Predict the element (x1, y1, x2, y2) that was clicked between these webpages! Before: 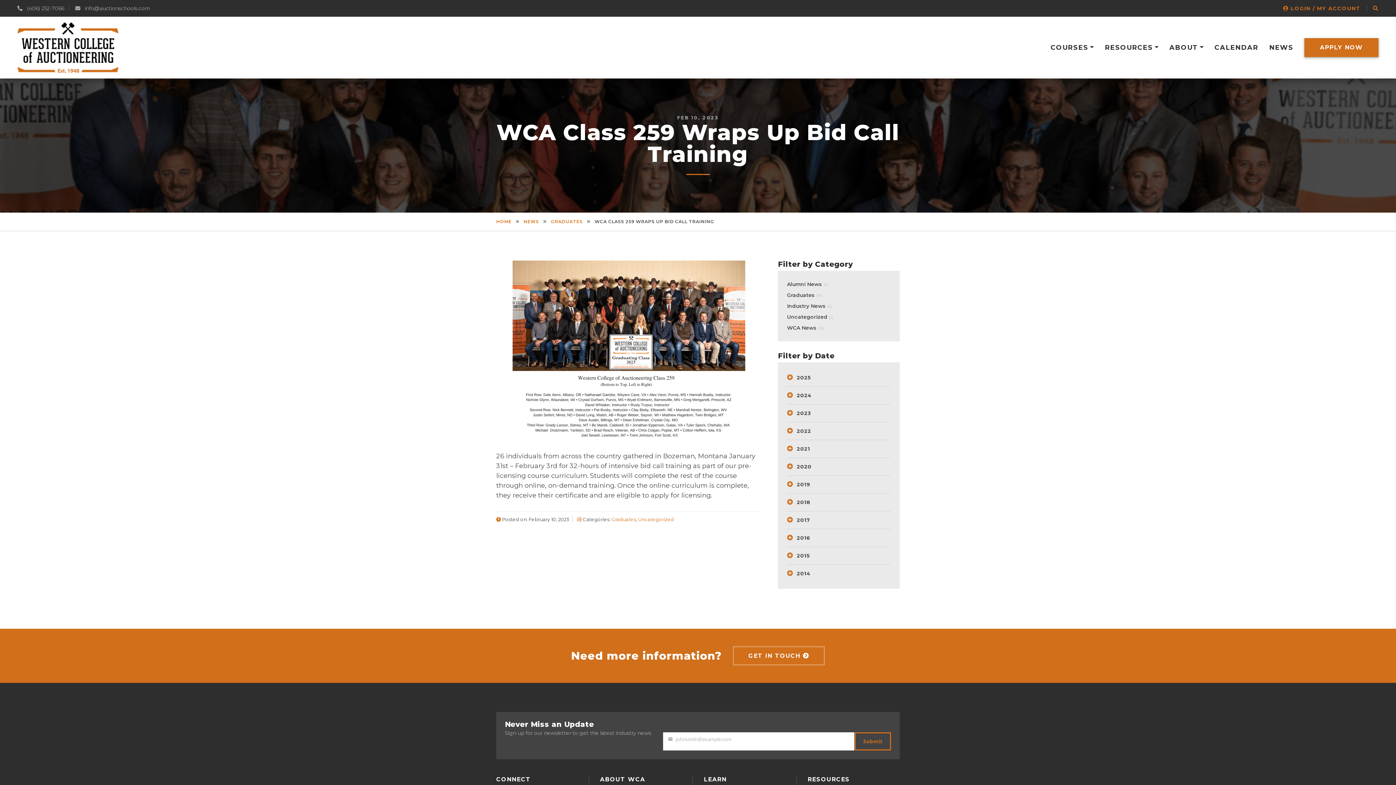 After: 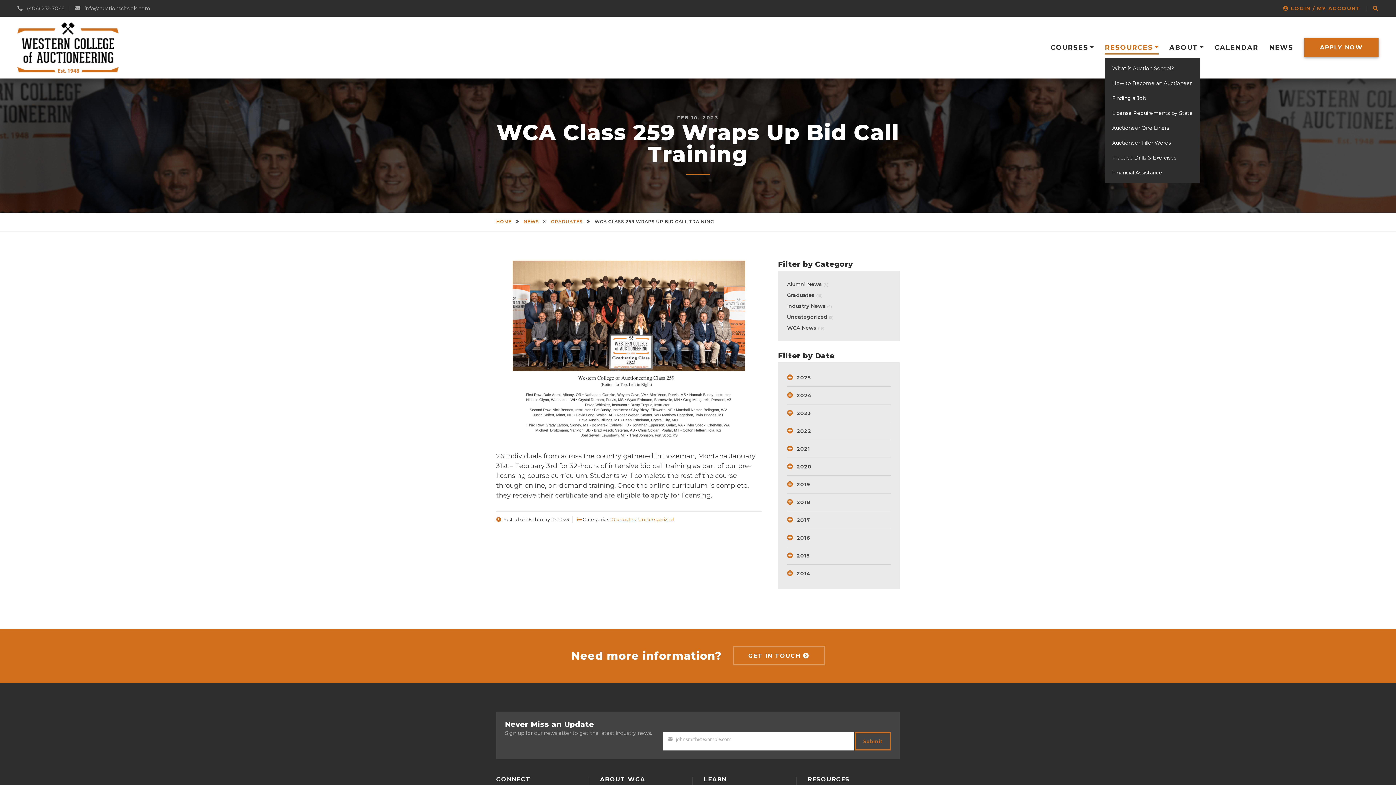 Action: bbox: (1105, 40, 1158, 54) label: RESOURCES